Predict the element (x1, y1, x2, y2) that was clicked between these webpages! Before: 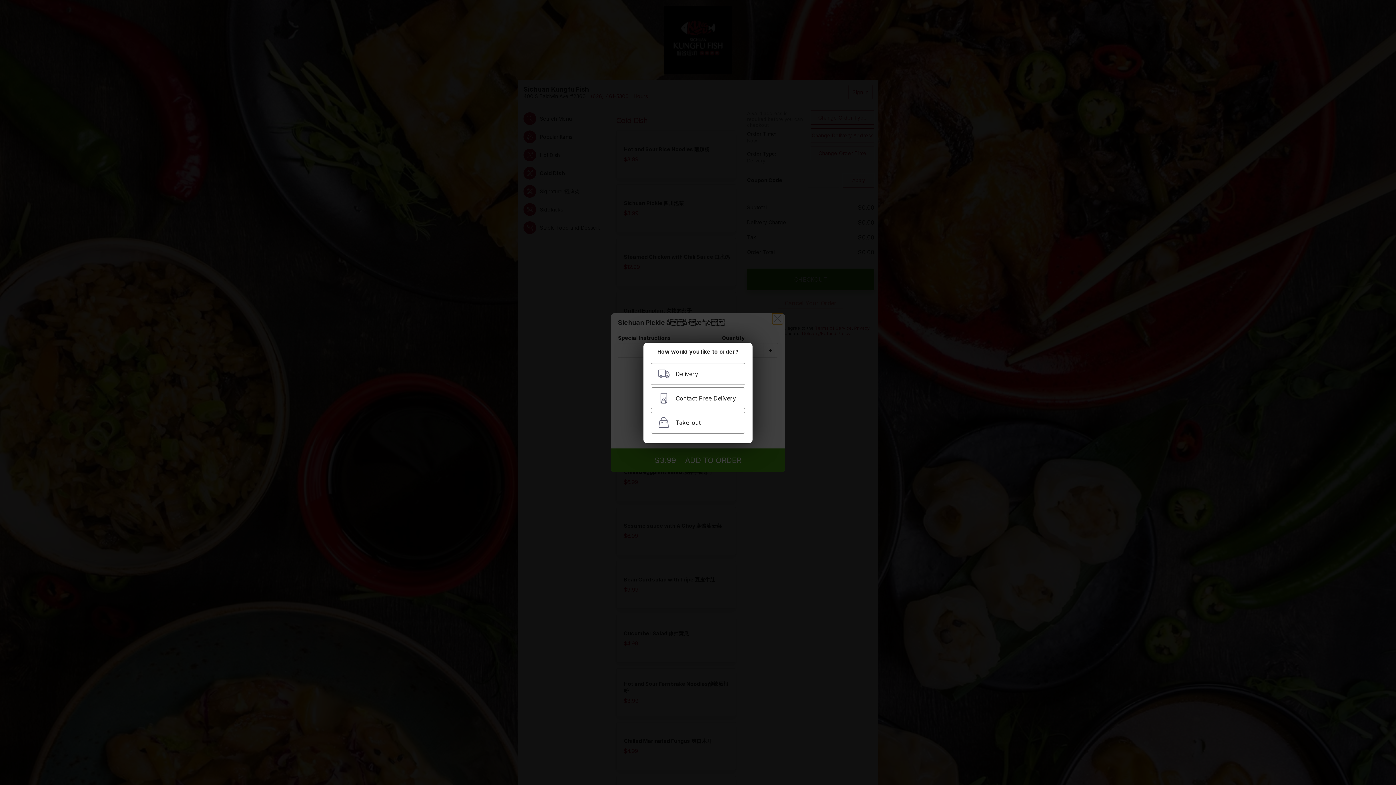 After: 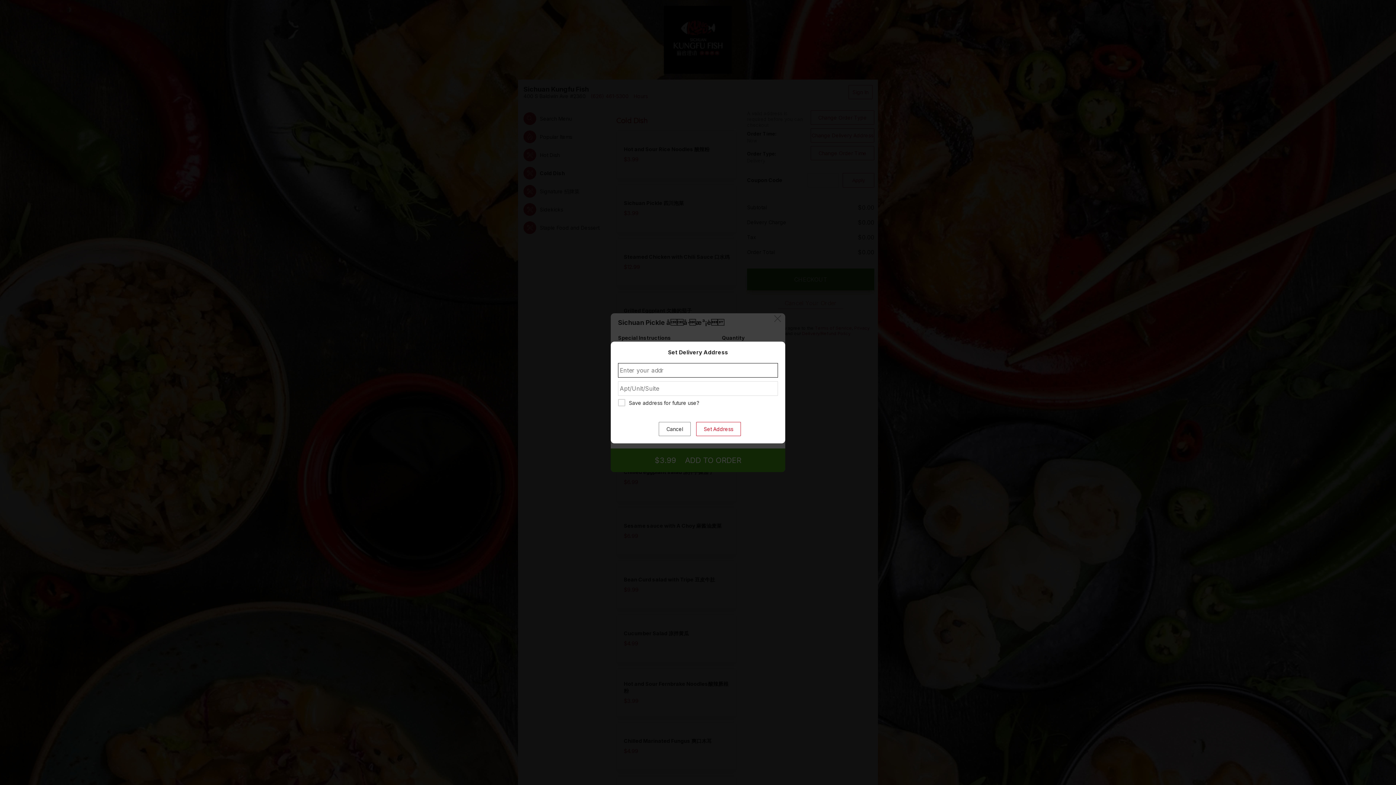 Action: bbox: (650, 363, 745, 384) label: Delivery